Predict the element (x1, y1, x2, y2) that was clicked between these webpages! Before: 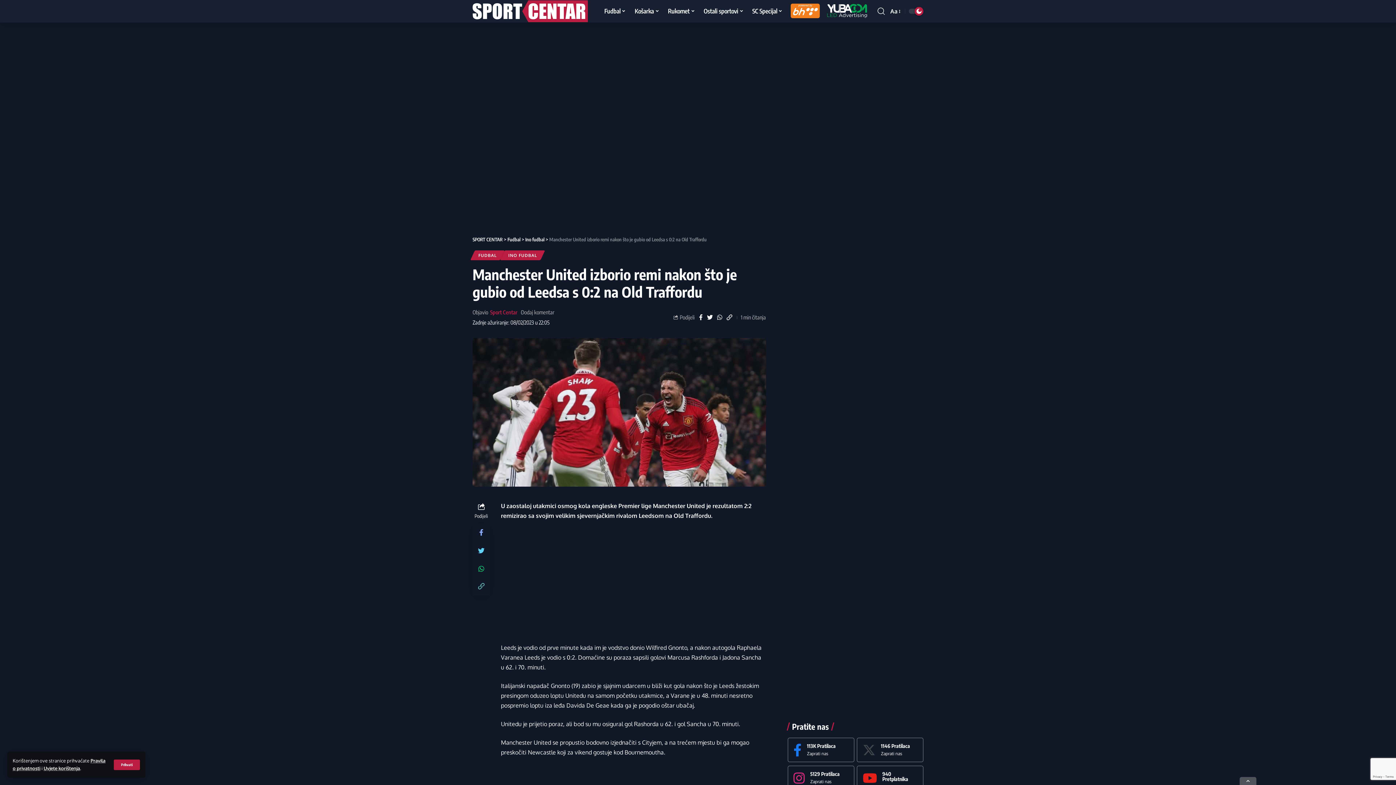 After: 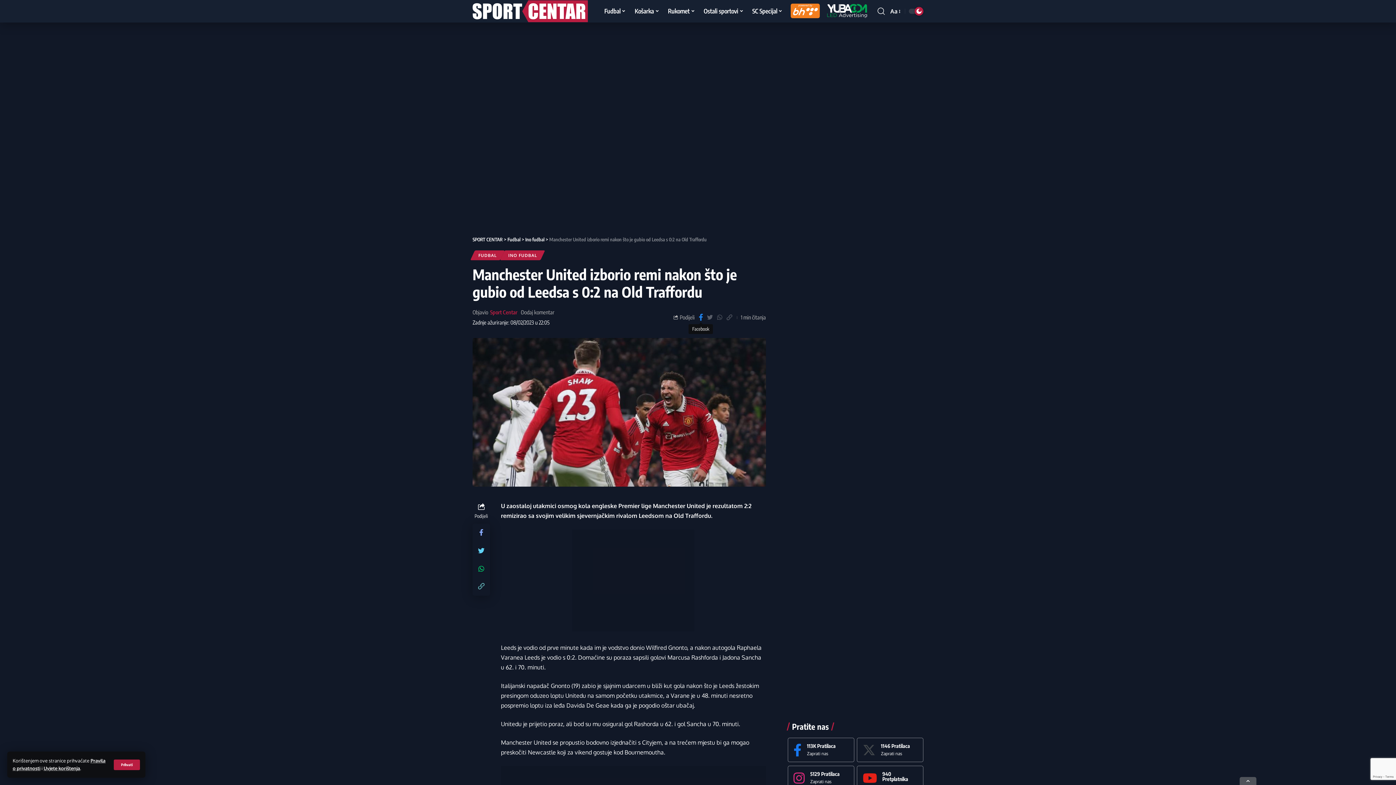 Action: bbox: (696, 312, 704, 322)